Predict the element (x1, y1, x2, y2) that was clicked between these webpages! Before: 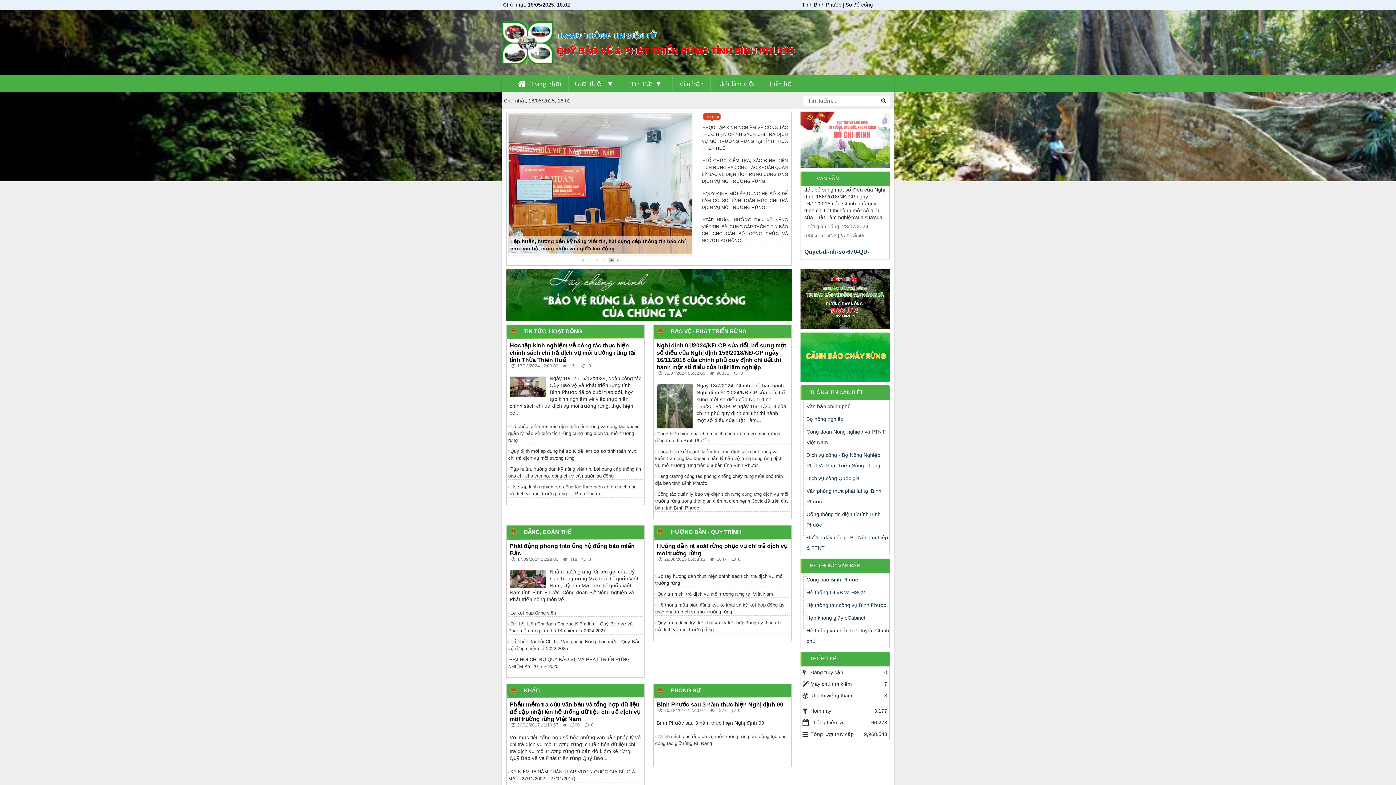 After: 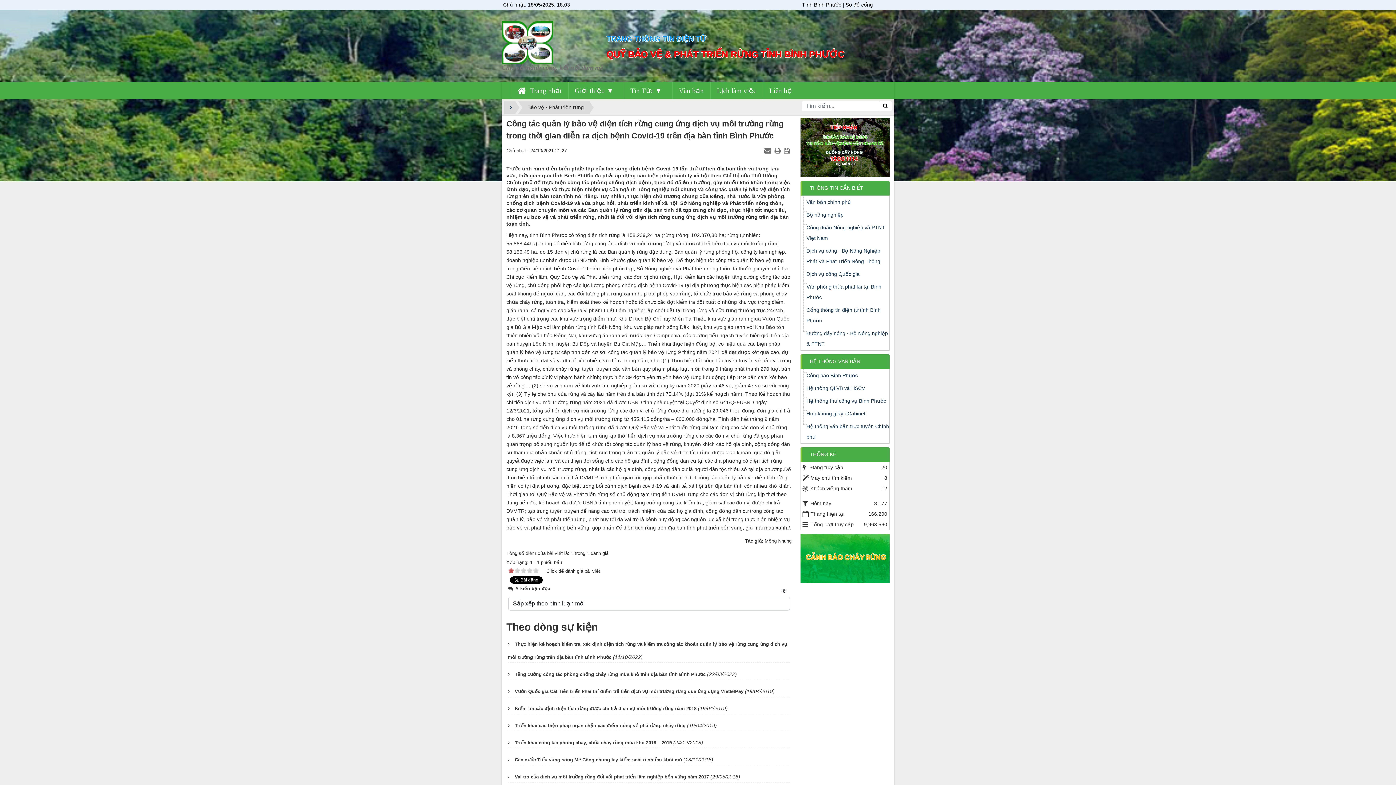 Action: label: Công tác quản lý bảo vệ diện tích rừng cung ứng dịch vụ môi trường rừng trong thời gian diễn ra dịch bệnh Covid-19 trên địa bàn tỉnh Bình Phước bbox: (655, 491, 788, 510)